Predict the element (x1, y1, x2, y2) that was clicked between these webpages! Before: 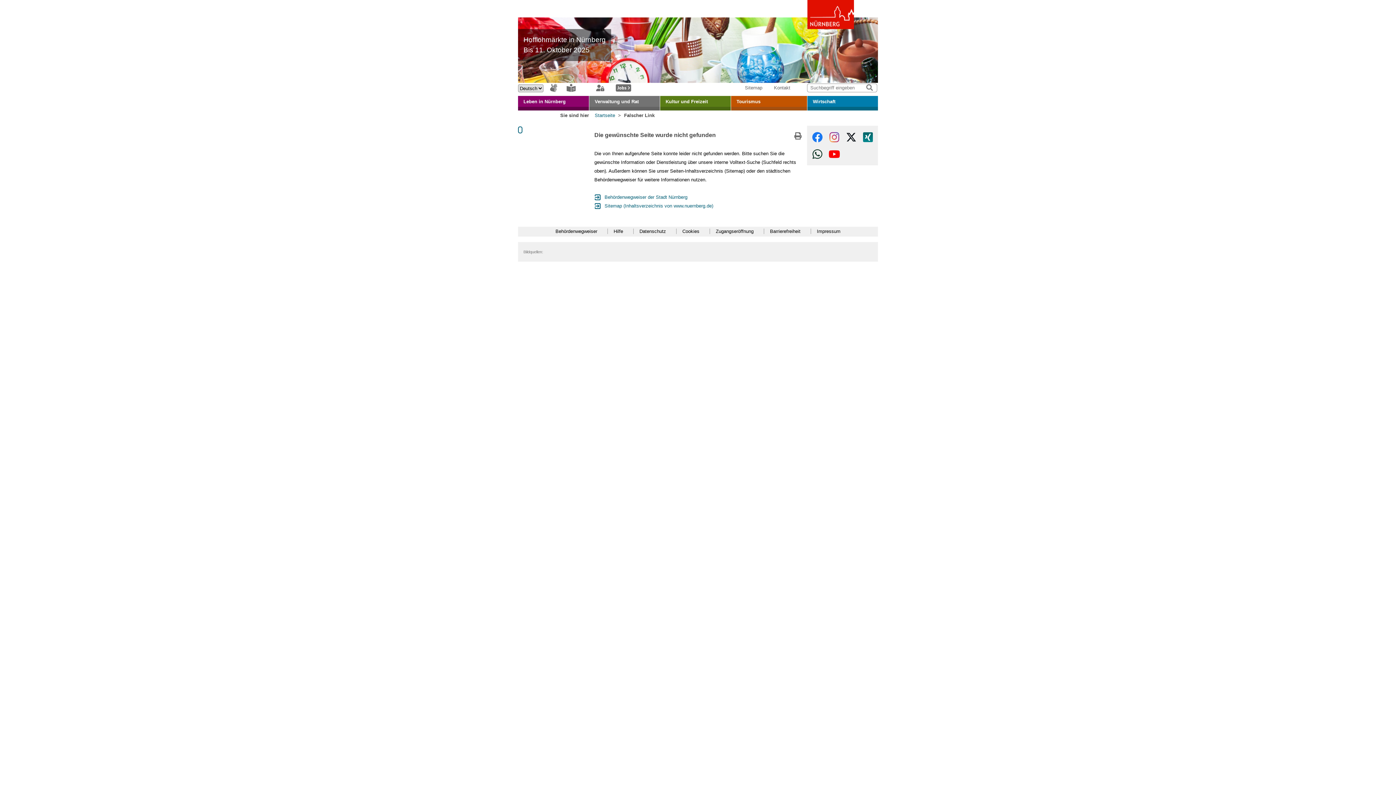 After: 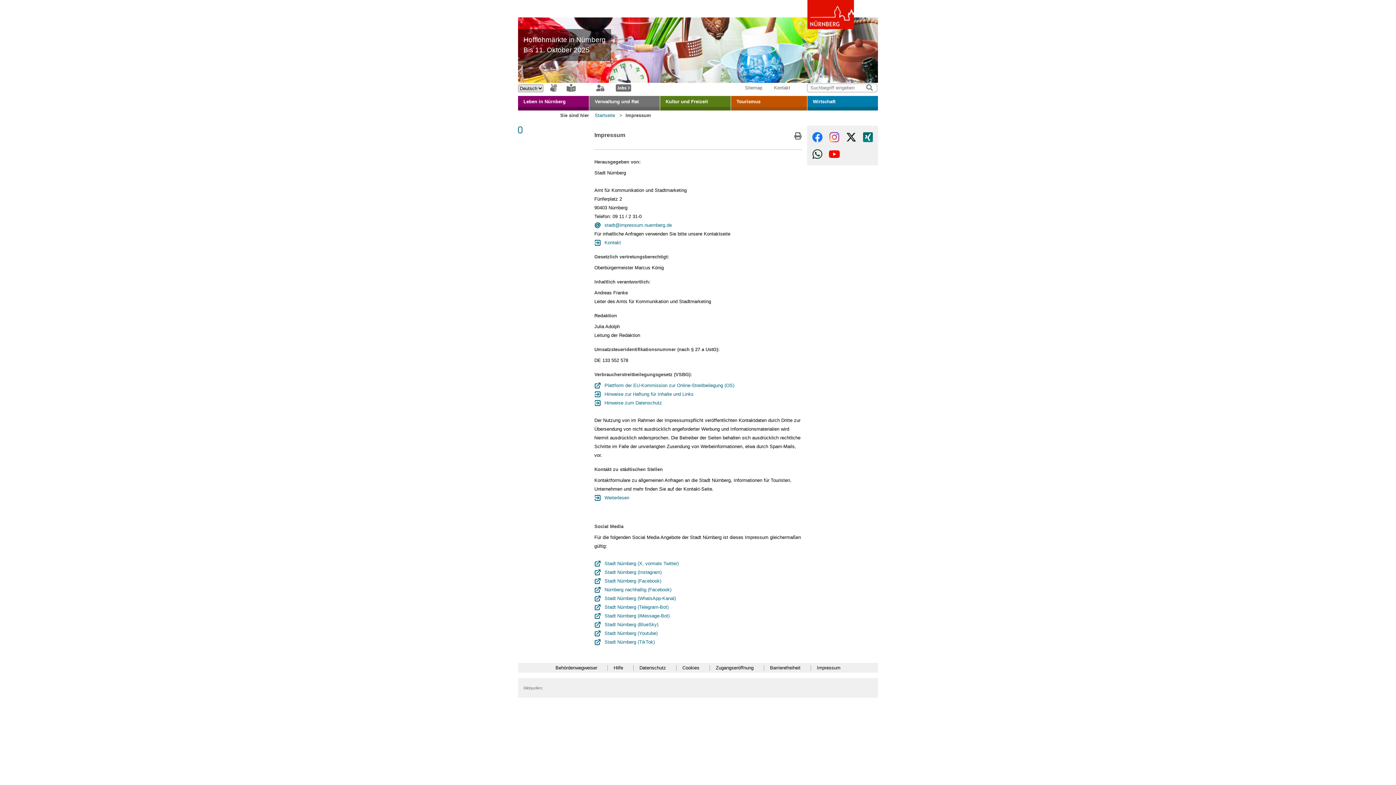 Action: label: Impressum
. bbox: (811, 228, 840, 234)